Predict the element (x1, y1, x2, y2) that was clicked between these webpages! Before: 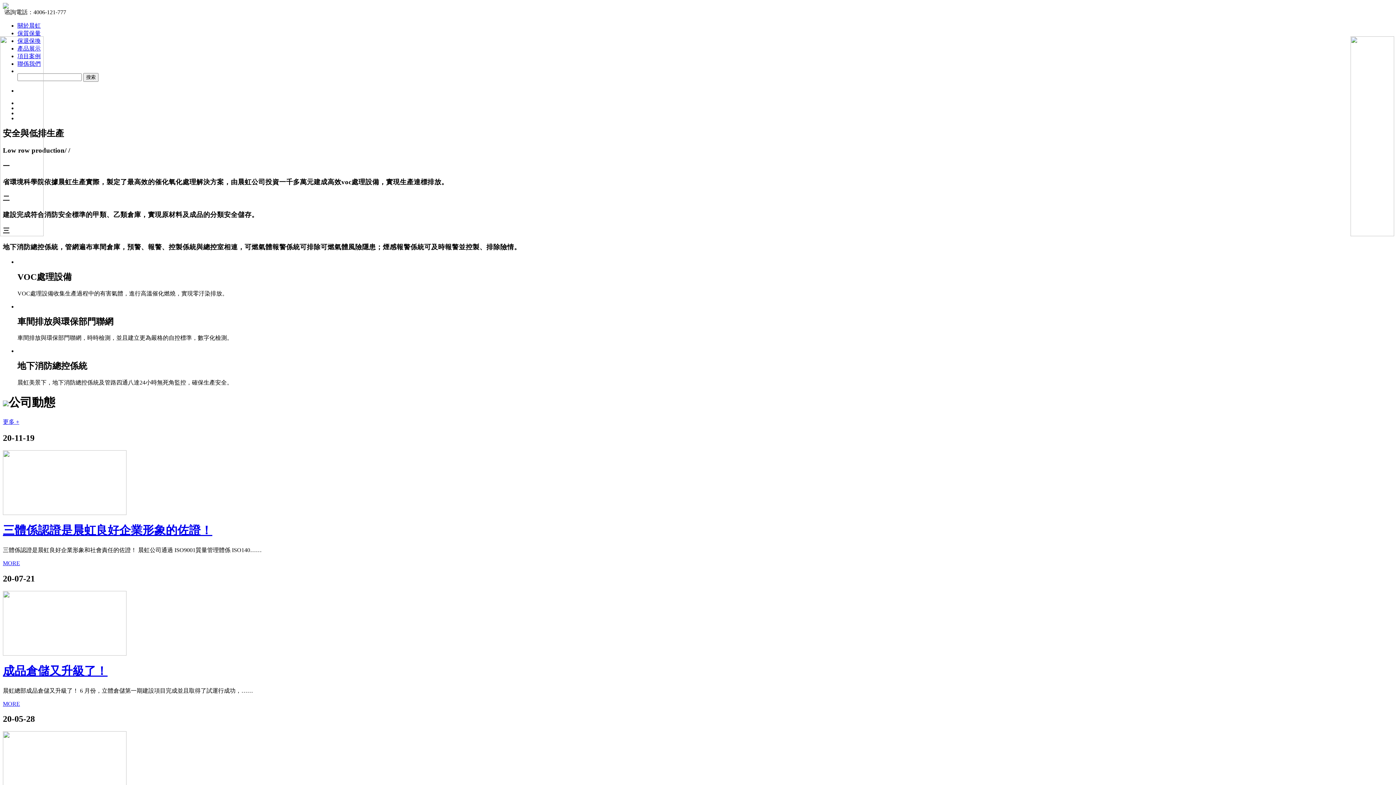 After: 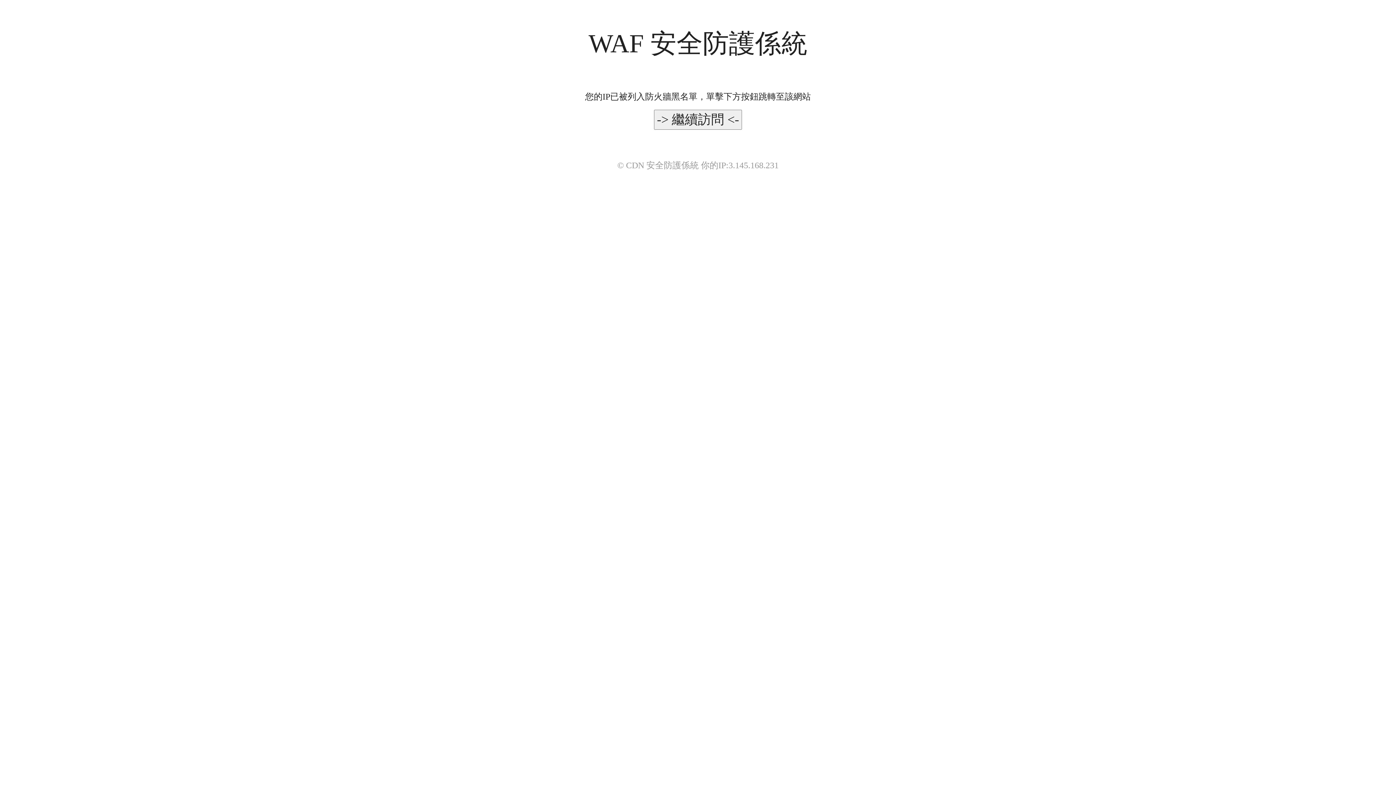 Action: bbox: (2, 560, 20, 566) label: MORE